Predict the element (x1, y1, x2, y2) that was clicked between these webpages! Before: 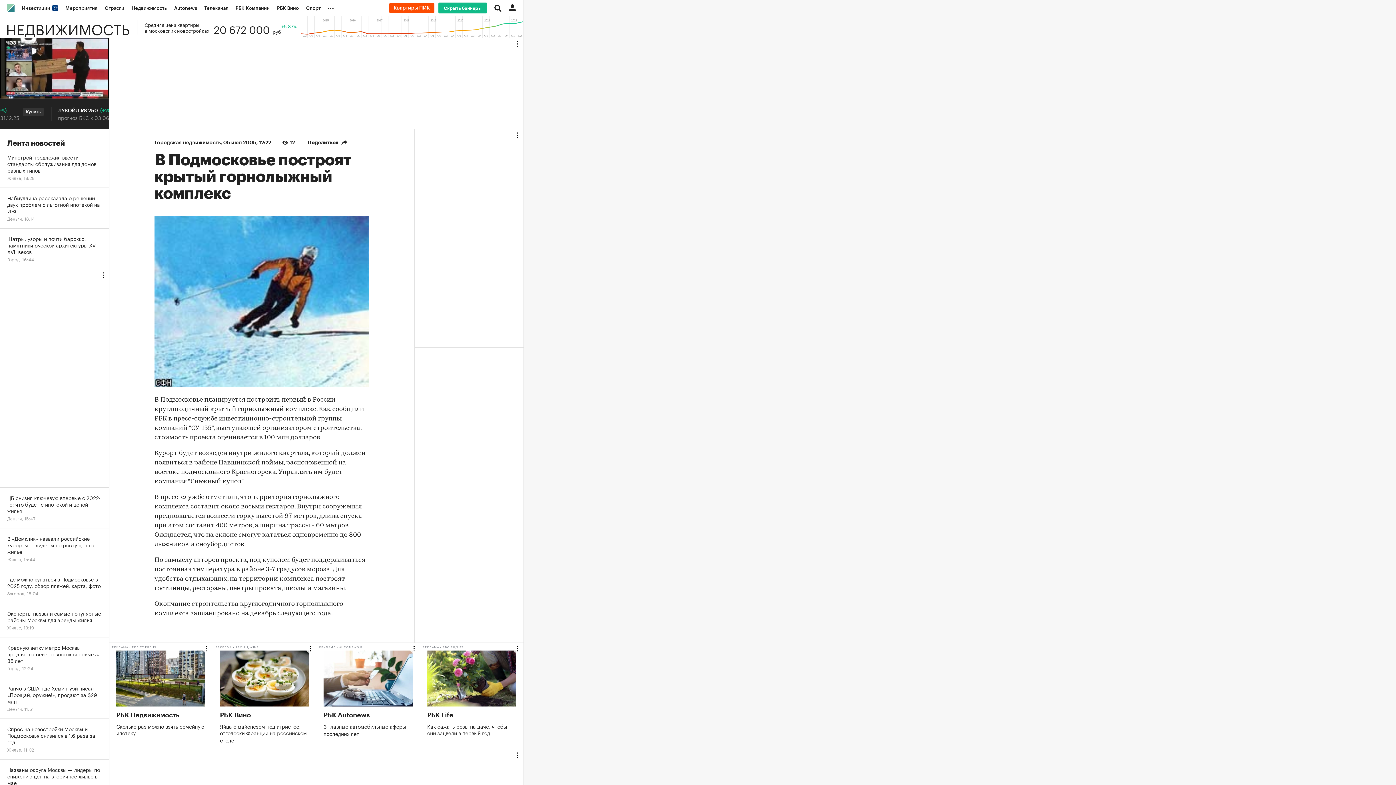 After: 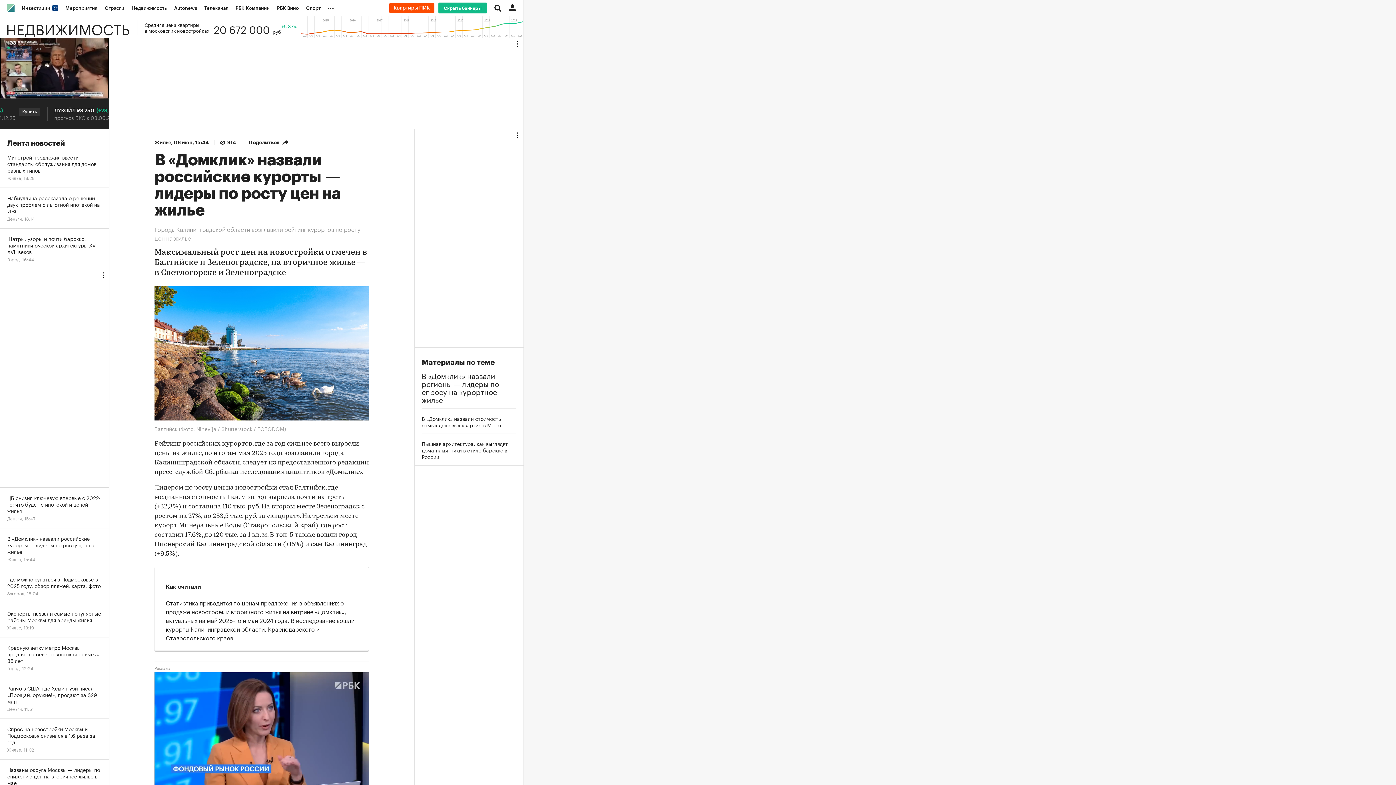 Action: bbox: (0, 528, 109, 569) label: В «Домклик» назвали российские курорты — лидеры по росту цен на жилье
Жилье, 15:44